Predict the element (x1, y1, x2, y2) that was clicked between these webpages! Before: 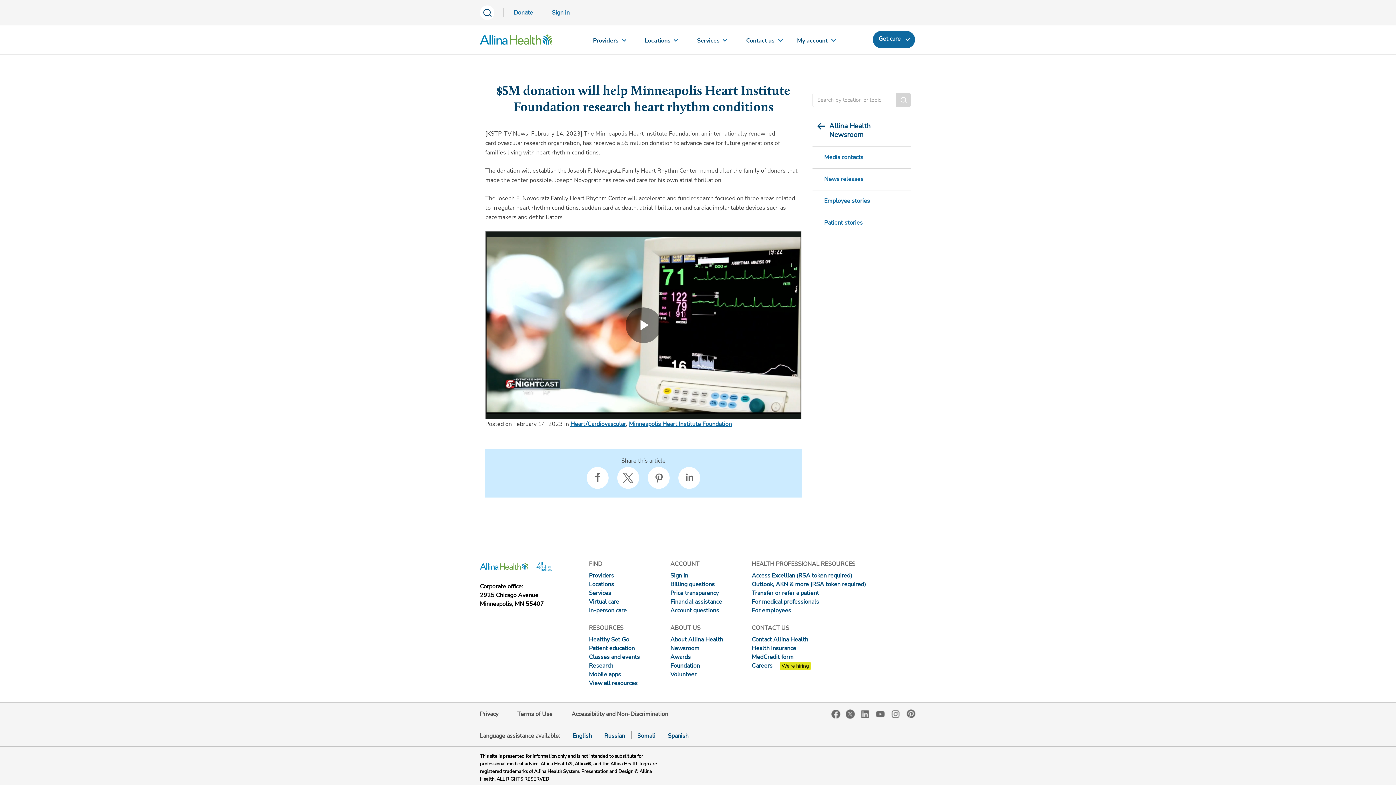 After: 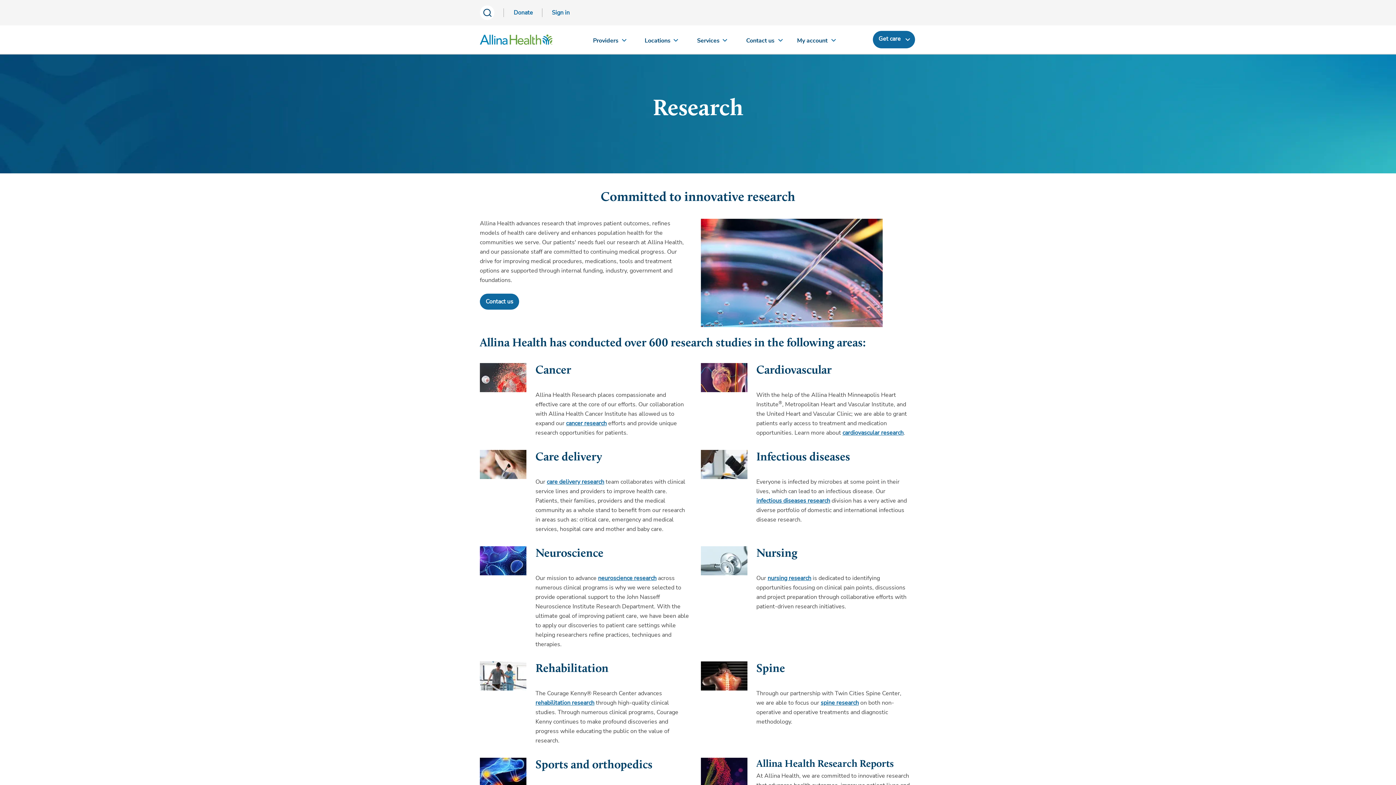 Action: label: Research bbox: (589, 662, 613, 670)